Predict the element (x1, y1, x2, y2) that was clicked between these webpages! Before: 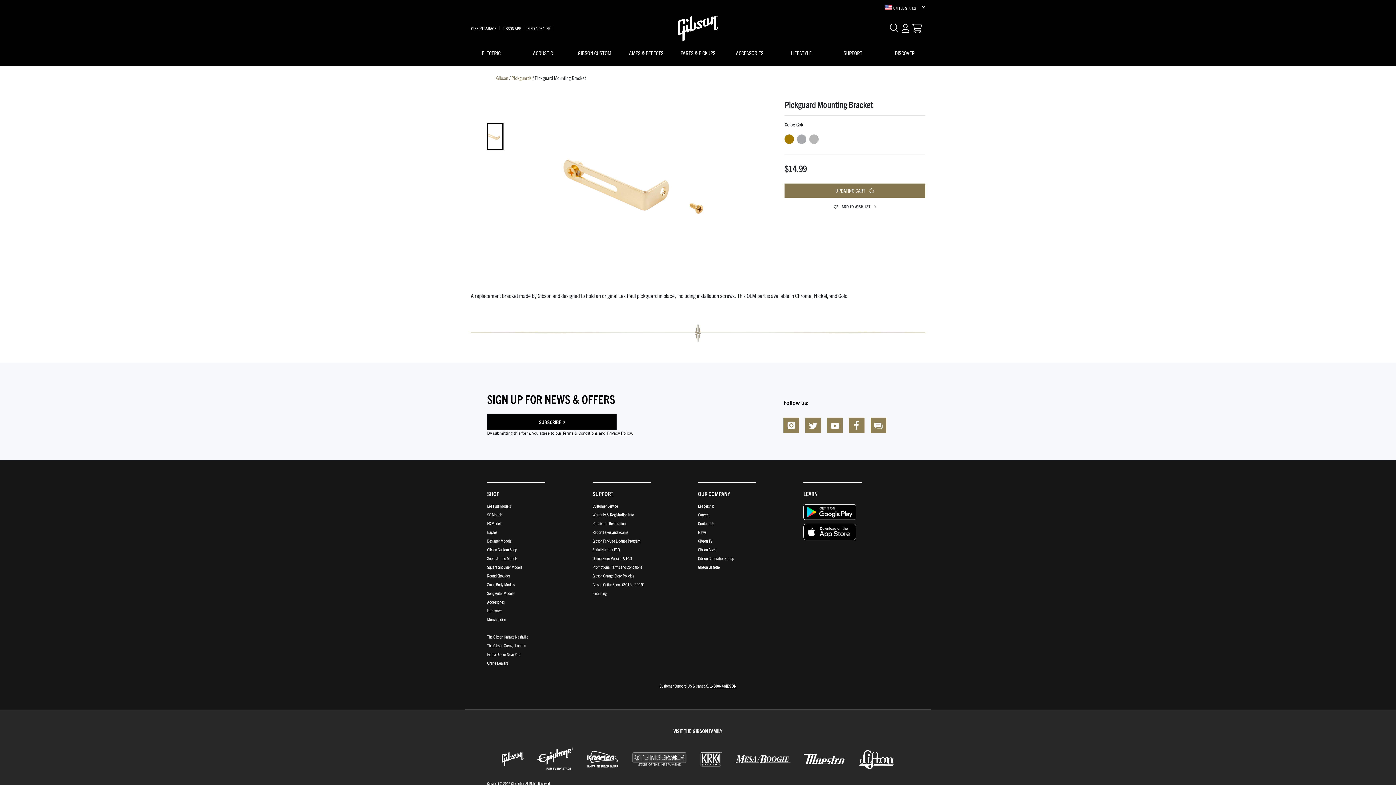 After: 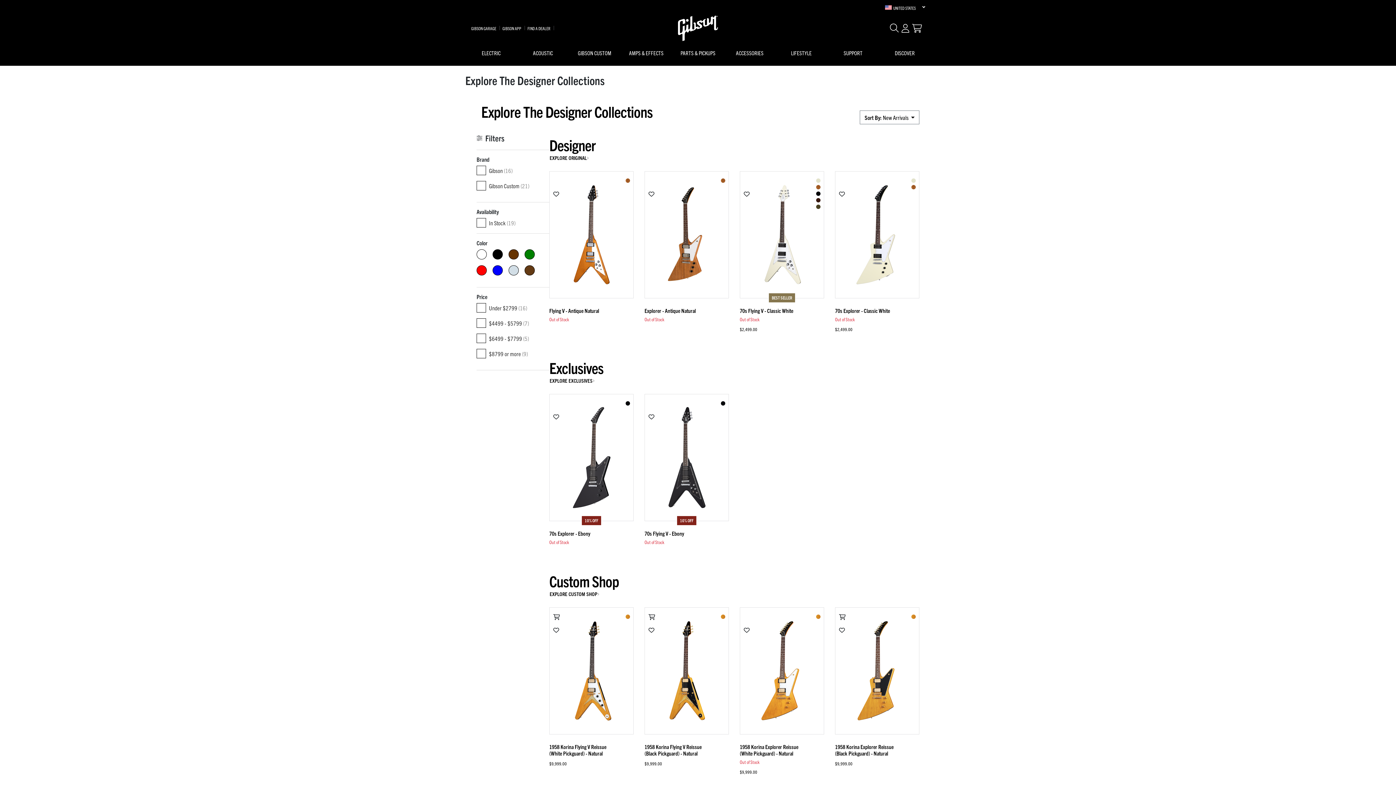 Action: label: Designer Models bbox: (487, 535, 563, 544)